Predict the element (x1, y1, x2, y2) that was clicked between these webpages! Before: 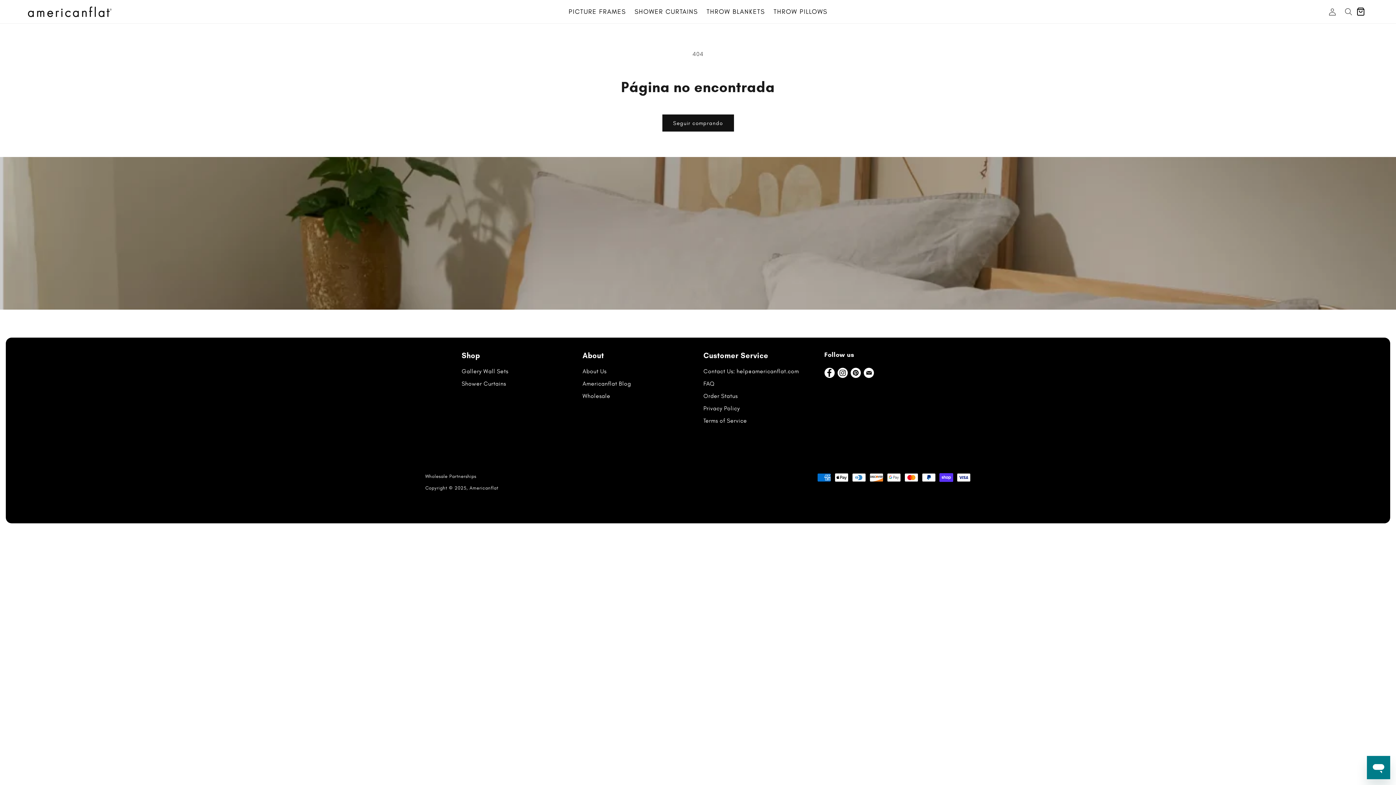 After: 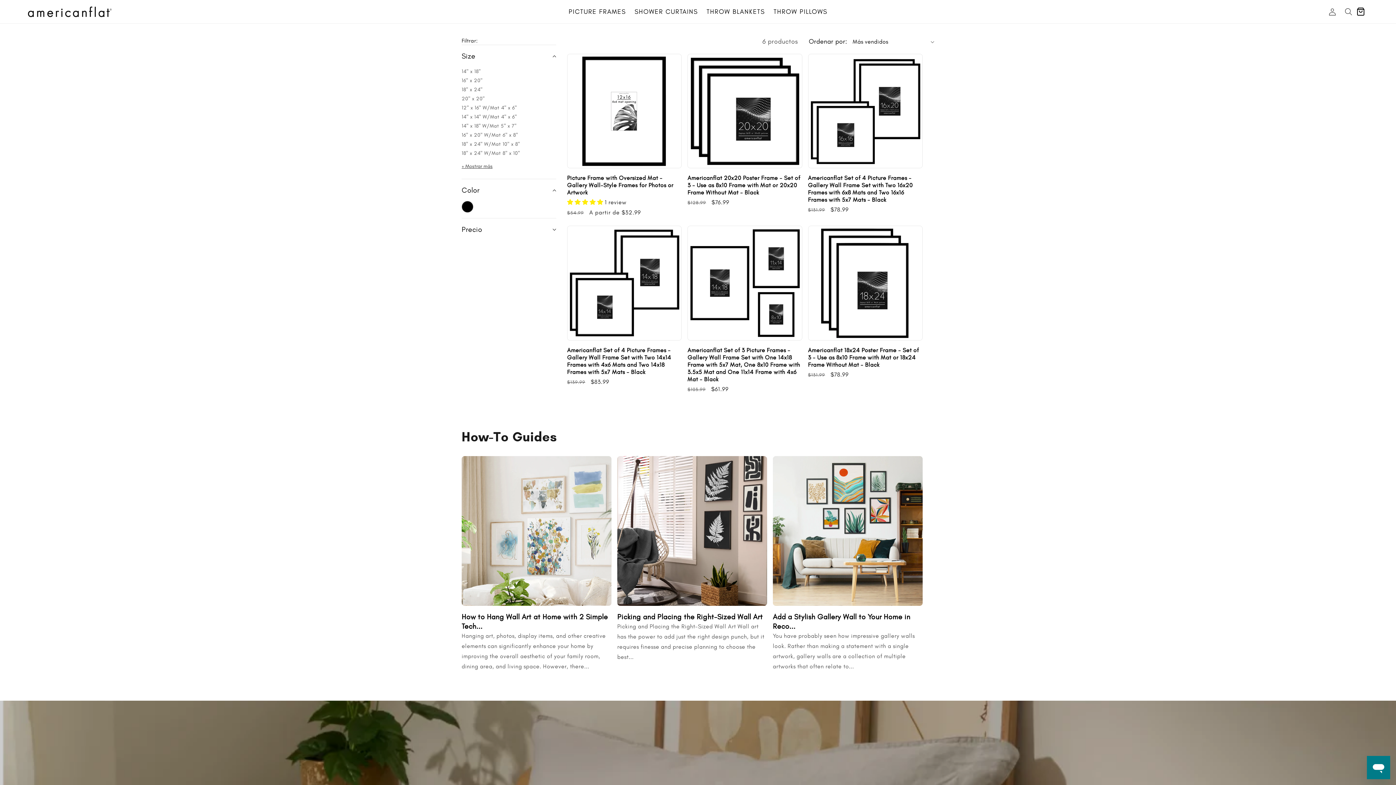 Action: label: Gallery Wall Sets bbox: (461, 366, 508, 378)